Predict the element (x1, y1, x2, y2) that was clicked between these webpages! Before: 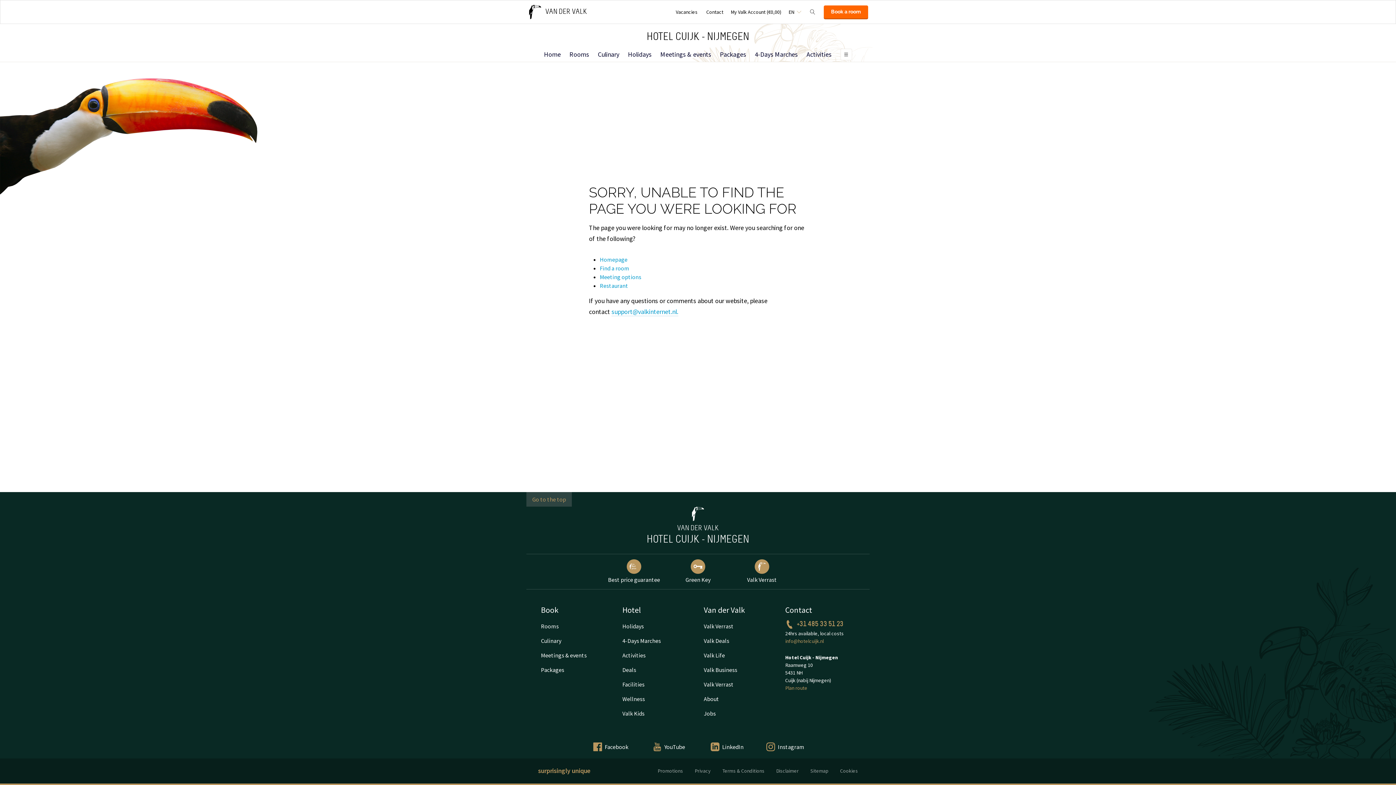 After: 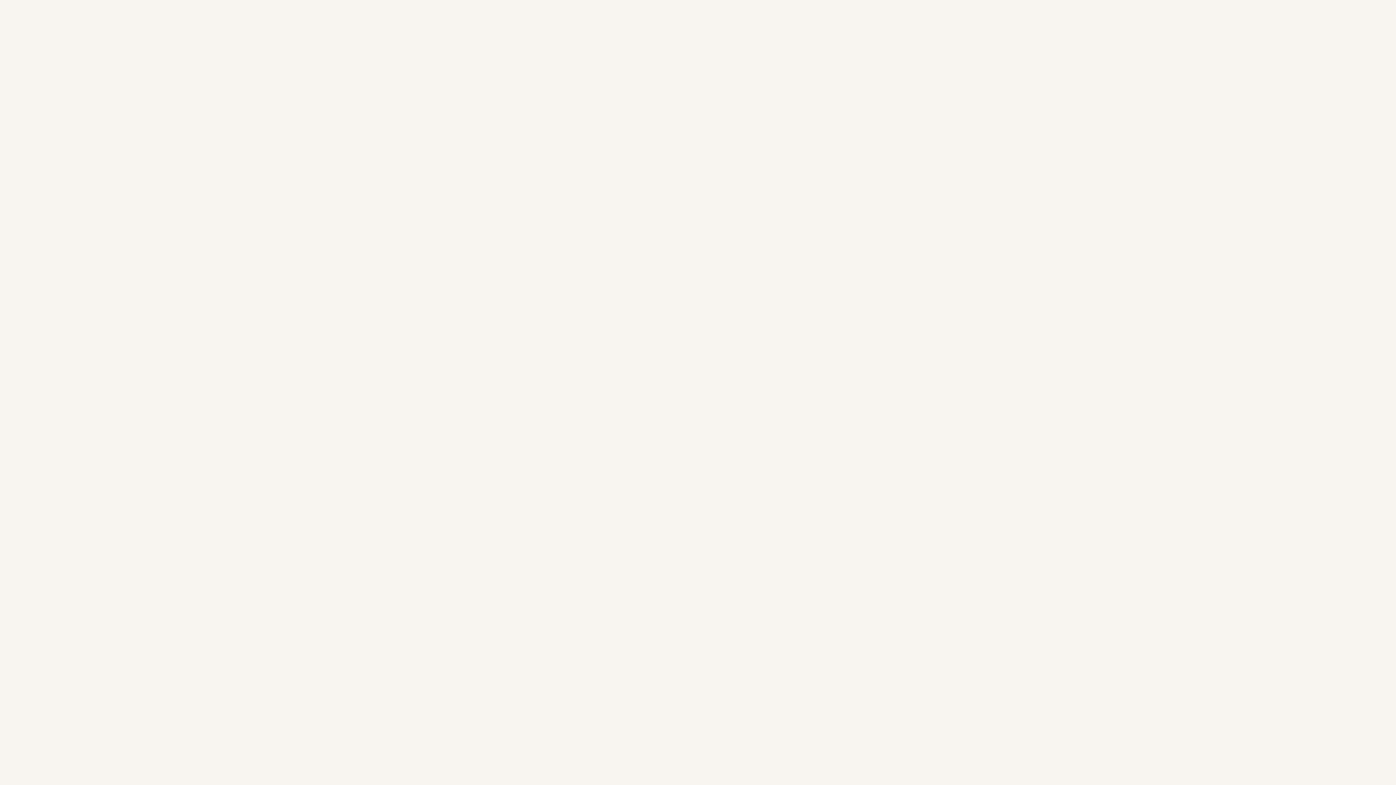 Action: bbox: (729, 5, 782, 18) label: My Valk Account (€0,00)